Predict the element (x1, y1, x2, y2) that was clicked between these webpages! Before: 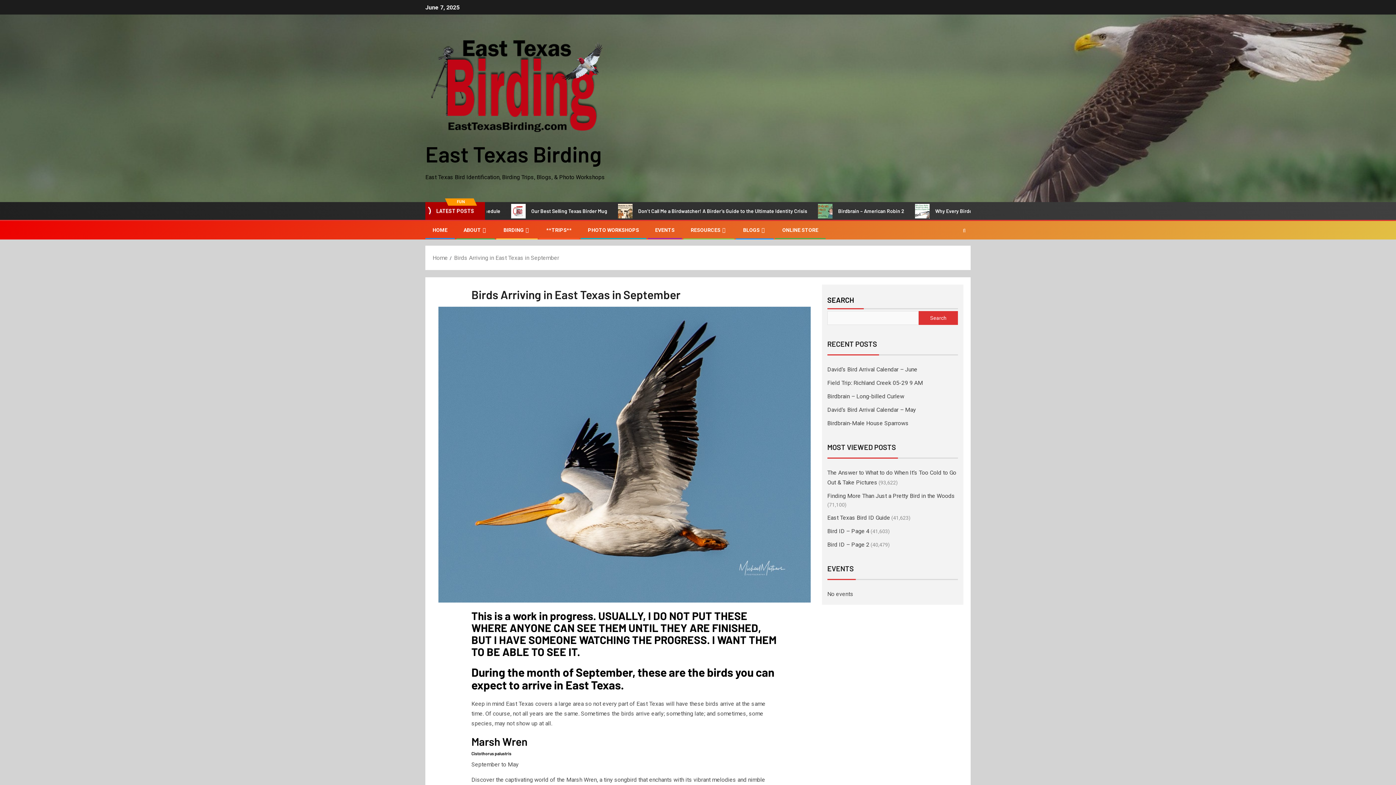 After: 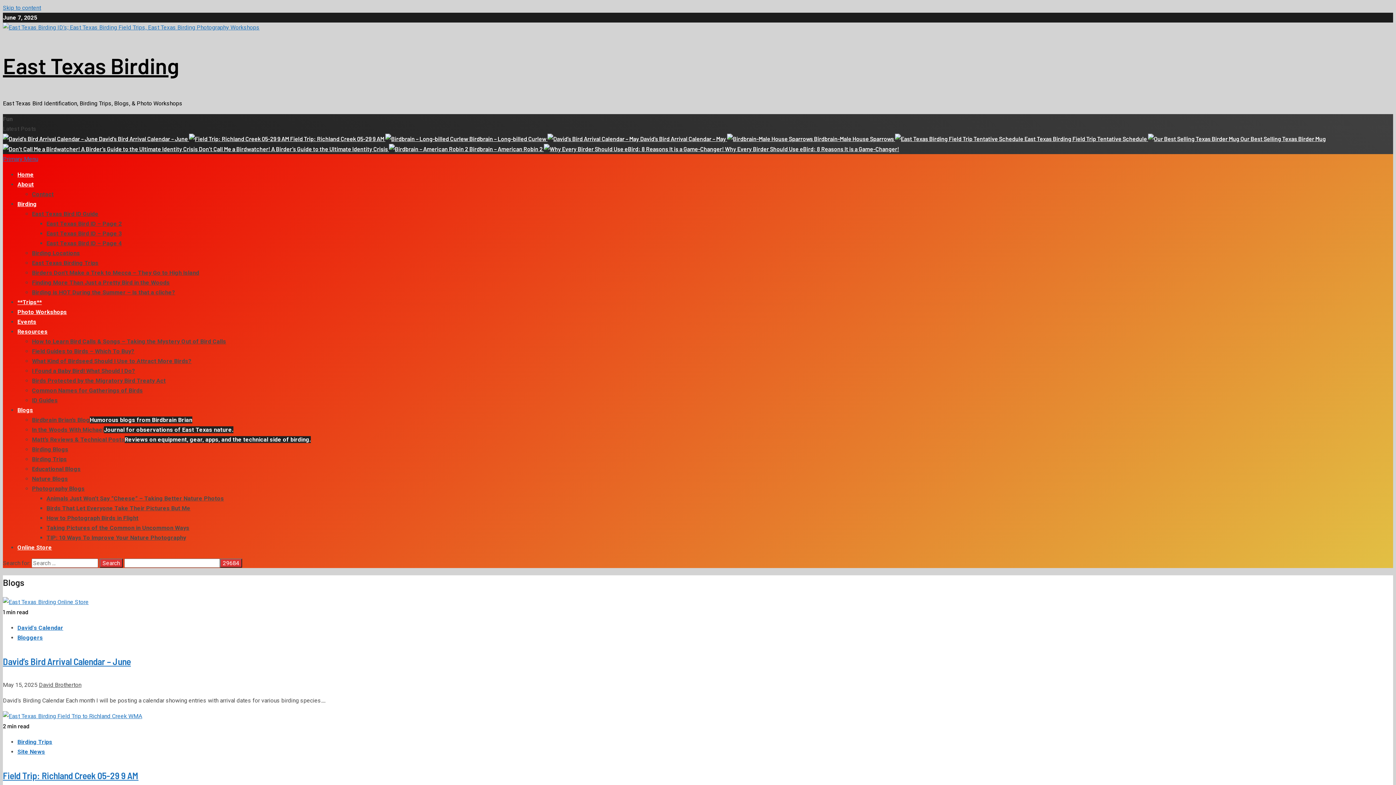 Action: bbox: (743, 227, 766, 233) label: BLOGS